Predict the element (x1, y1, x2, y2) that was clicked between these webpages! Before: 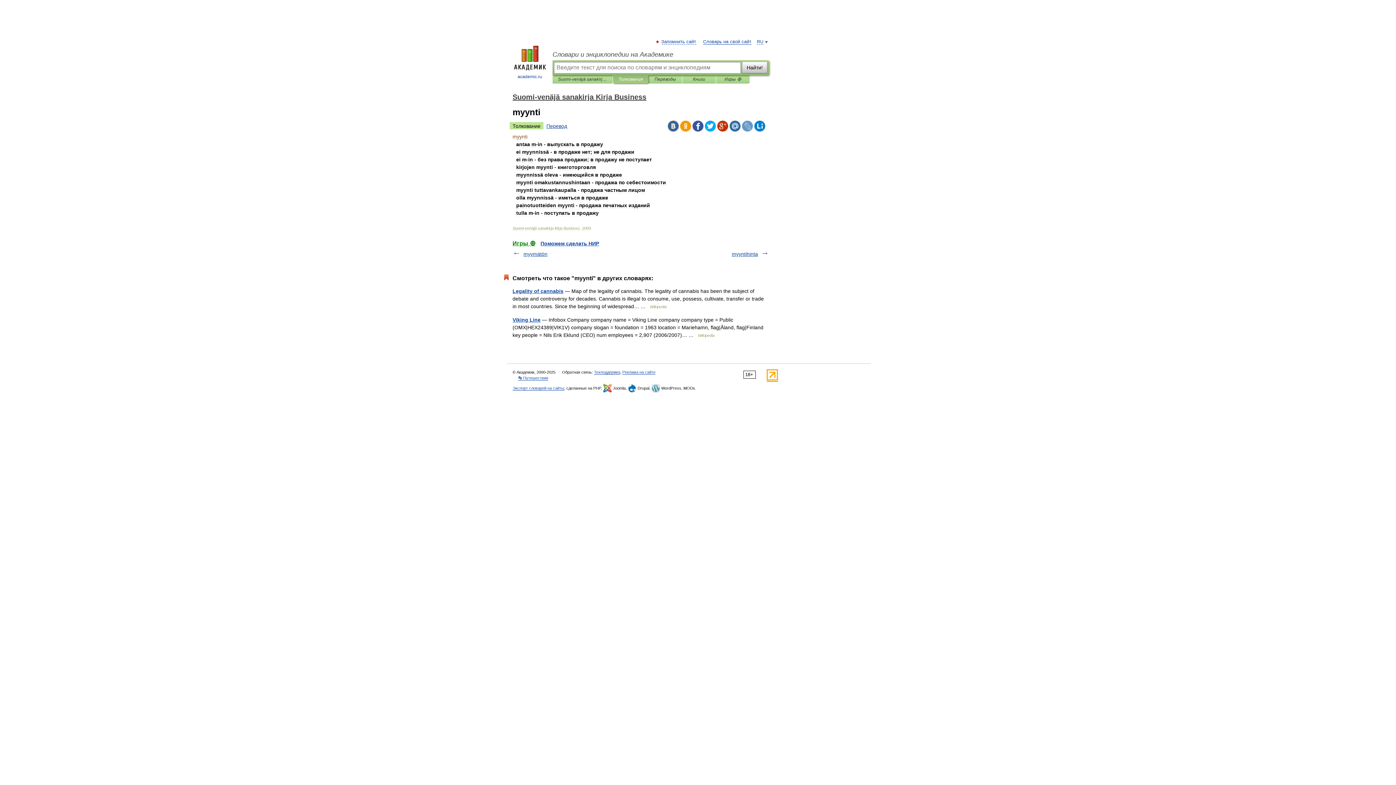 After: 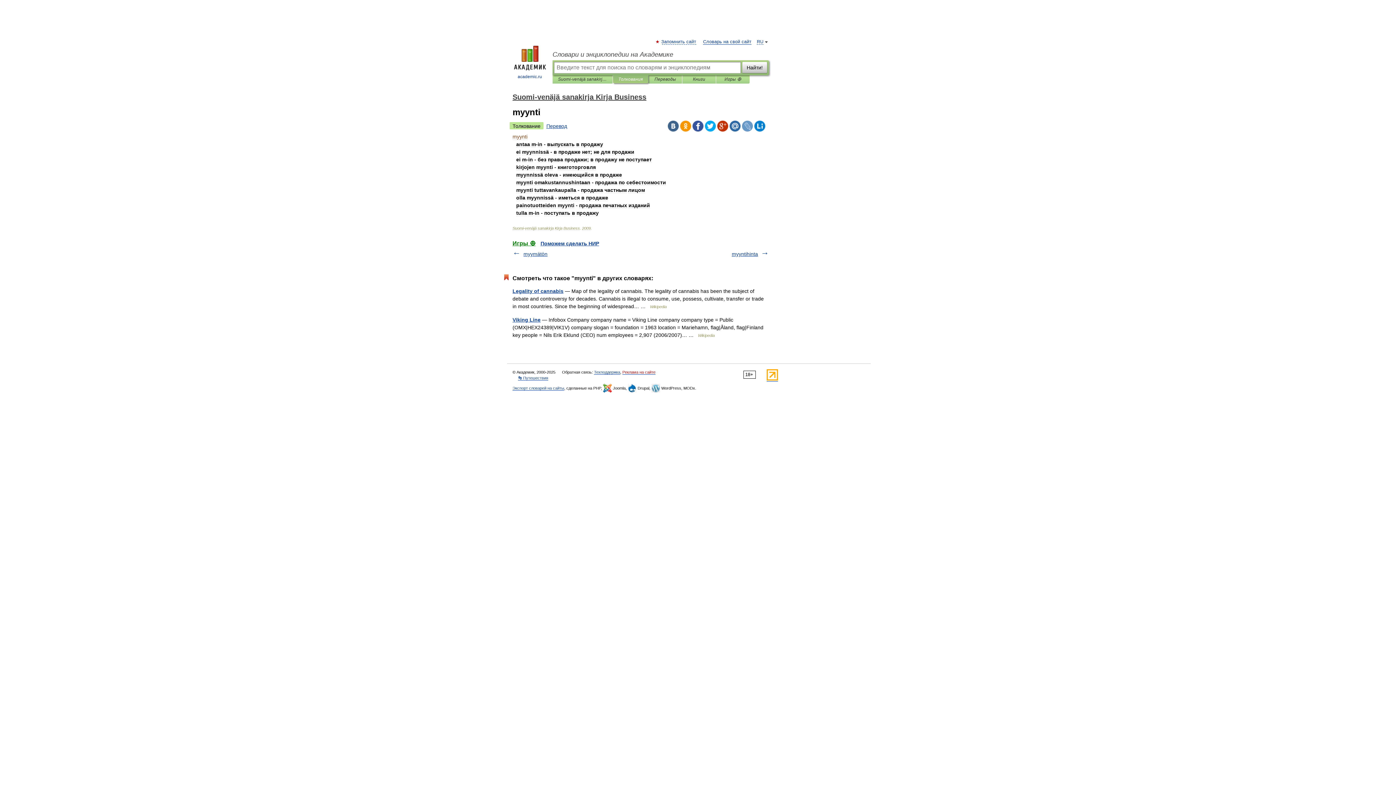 Action: bbox: (622, 370, 655, 374) label: Реклама на сайте